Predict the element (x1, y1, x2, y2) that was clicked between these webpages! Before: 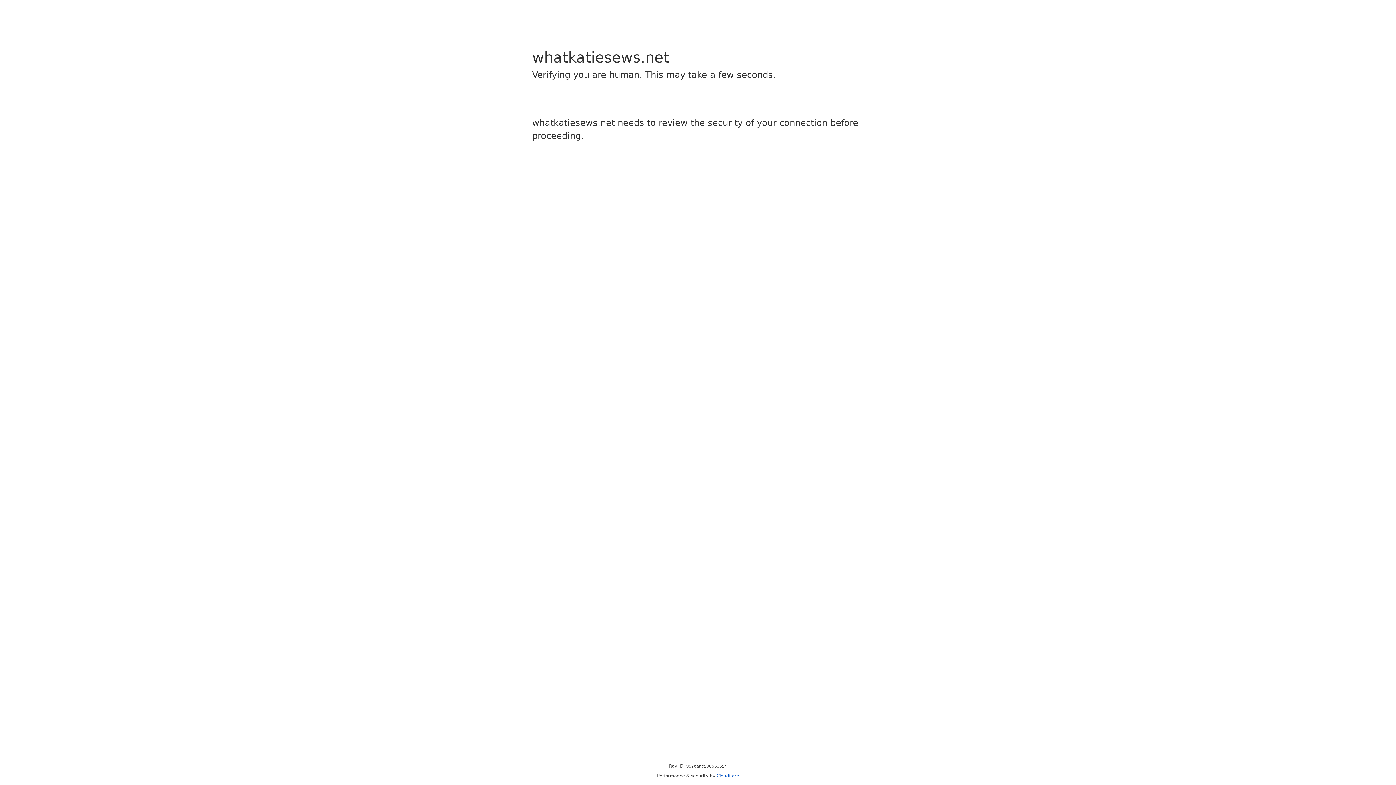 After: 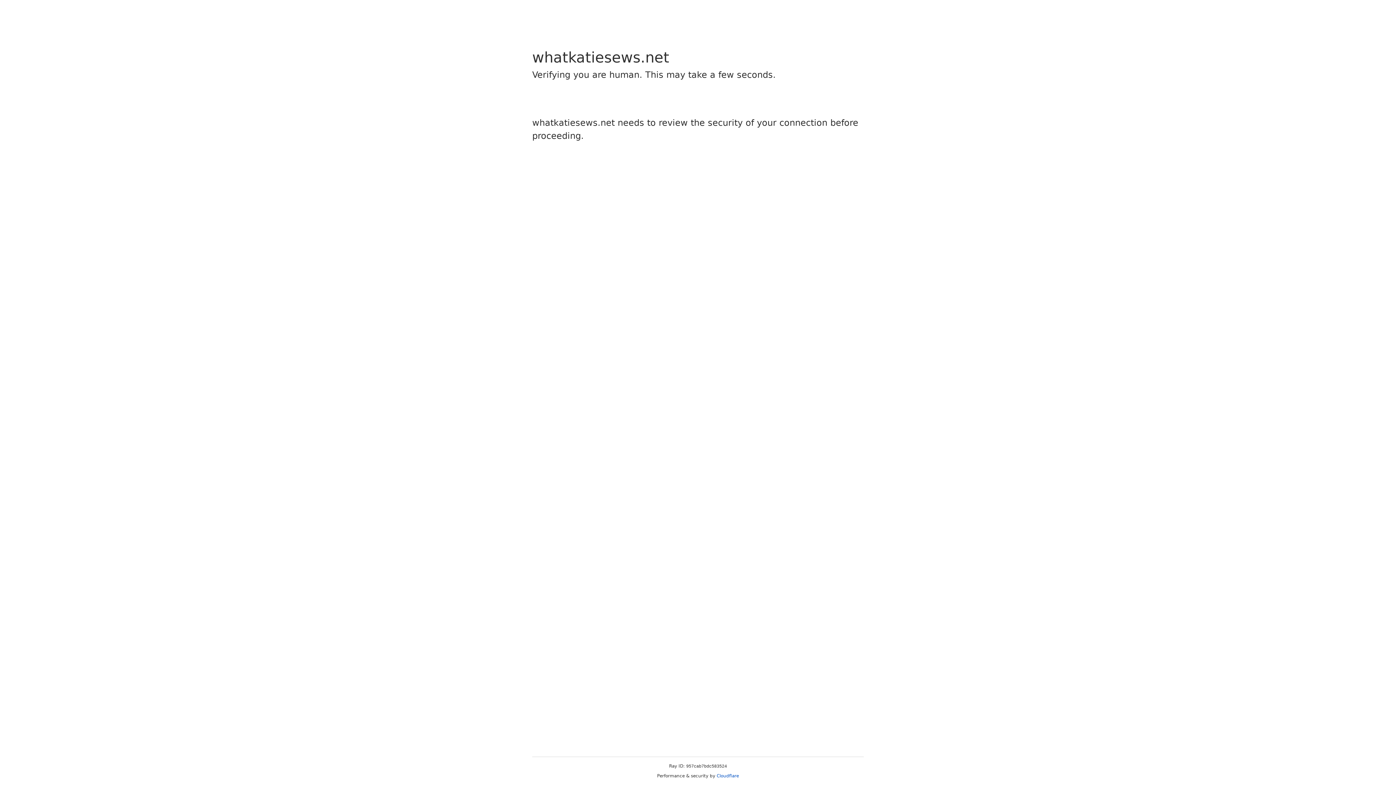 Action: label: Cloudflare bbox: (716, 773, 739, 778)